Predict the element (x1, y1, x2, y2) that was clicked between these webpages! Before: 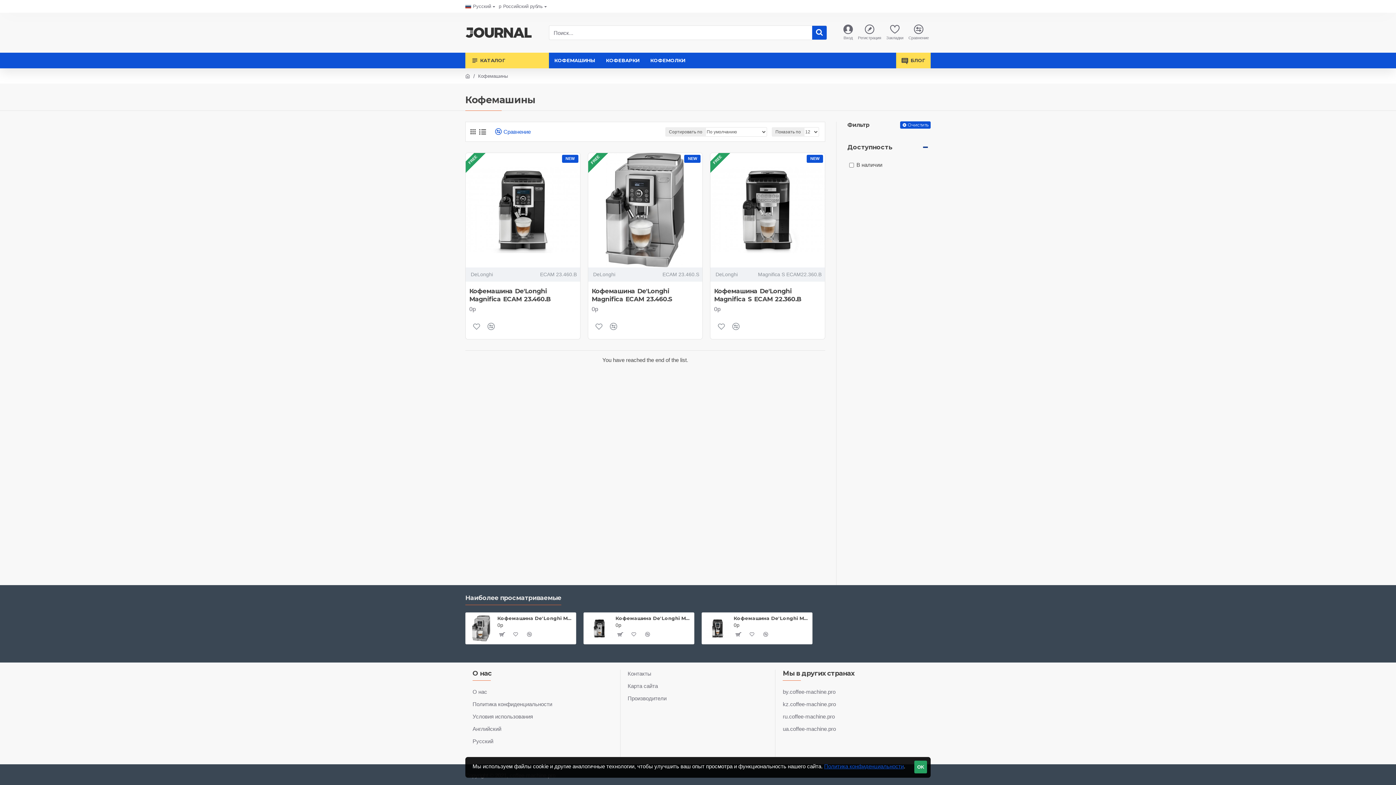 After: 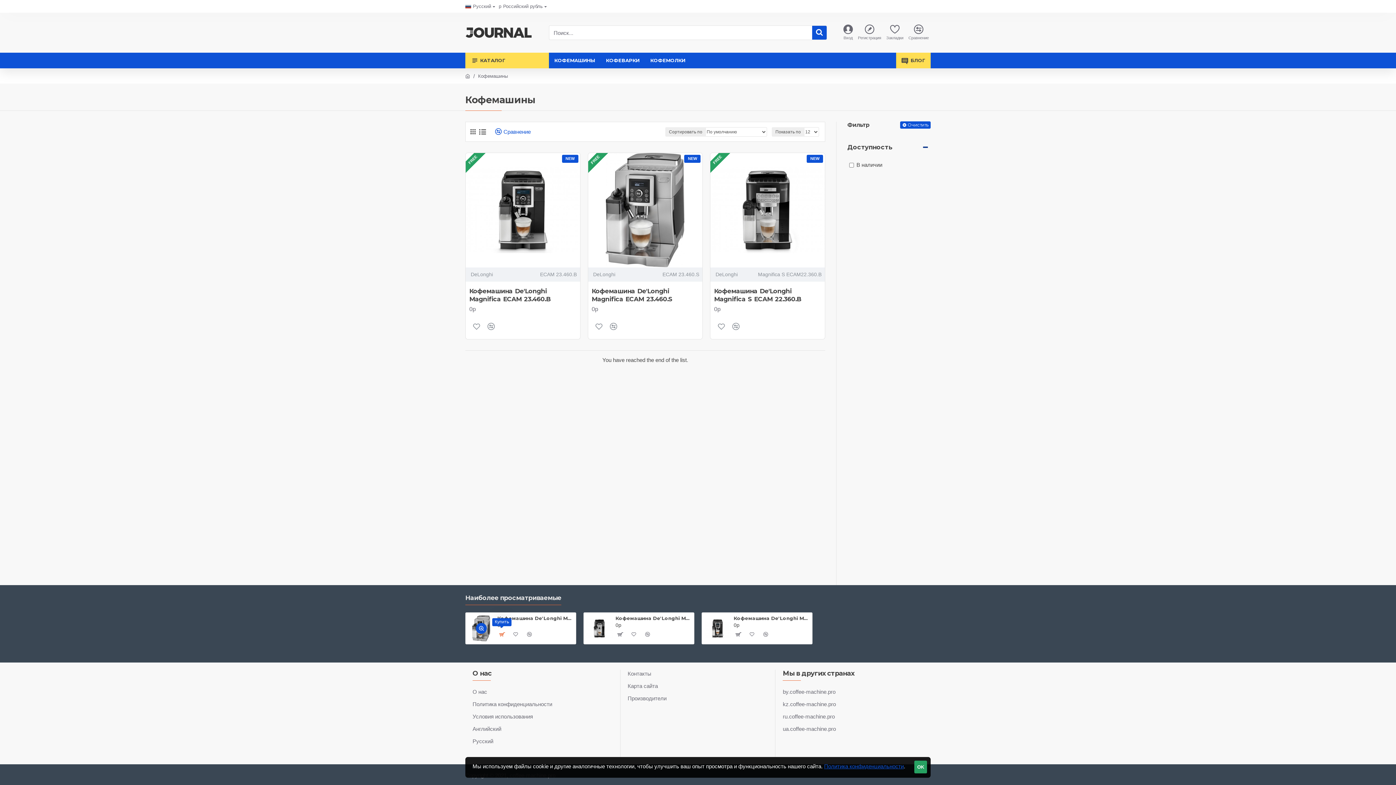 Action: bbox: (496, 629, 507, 640)